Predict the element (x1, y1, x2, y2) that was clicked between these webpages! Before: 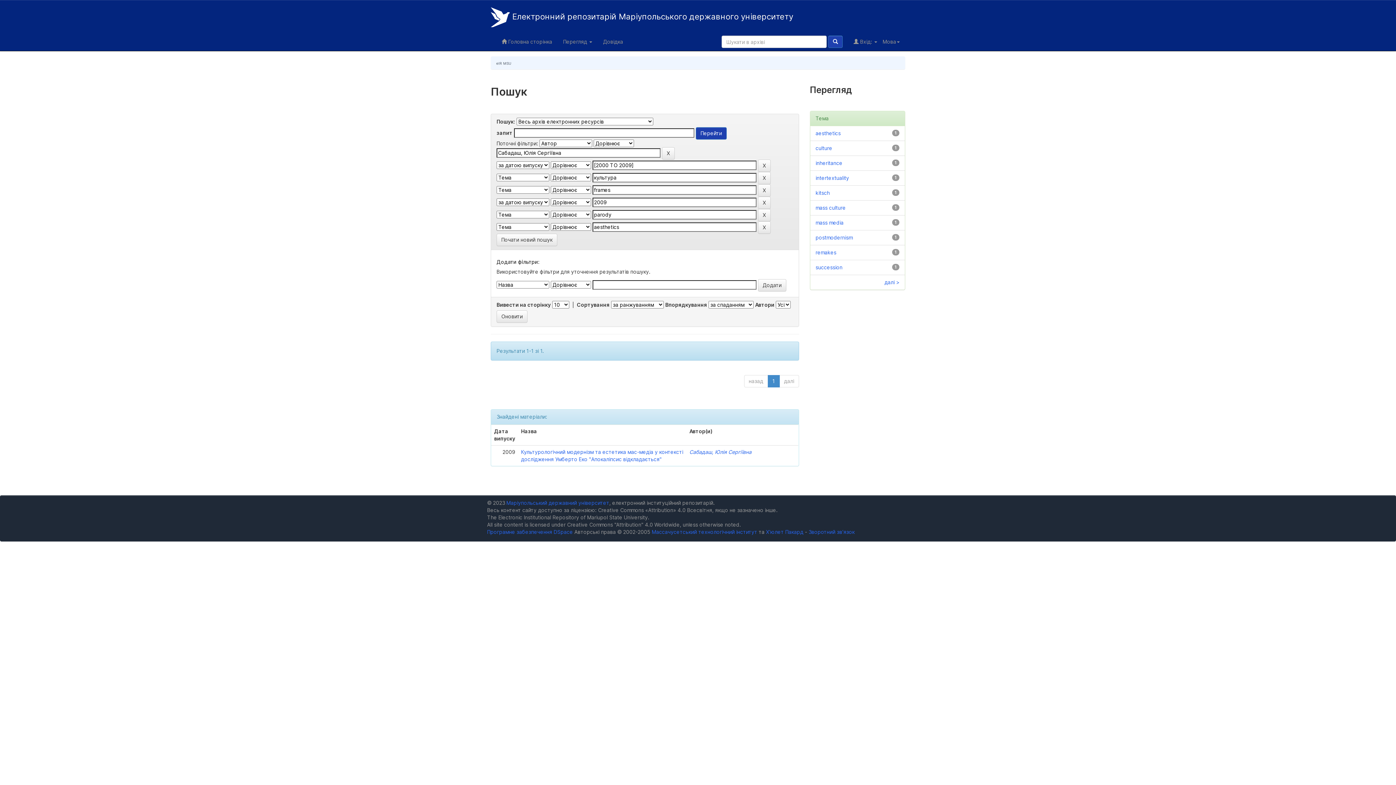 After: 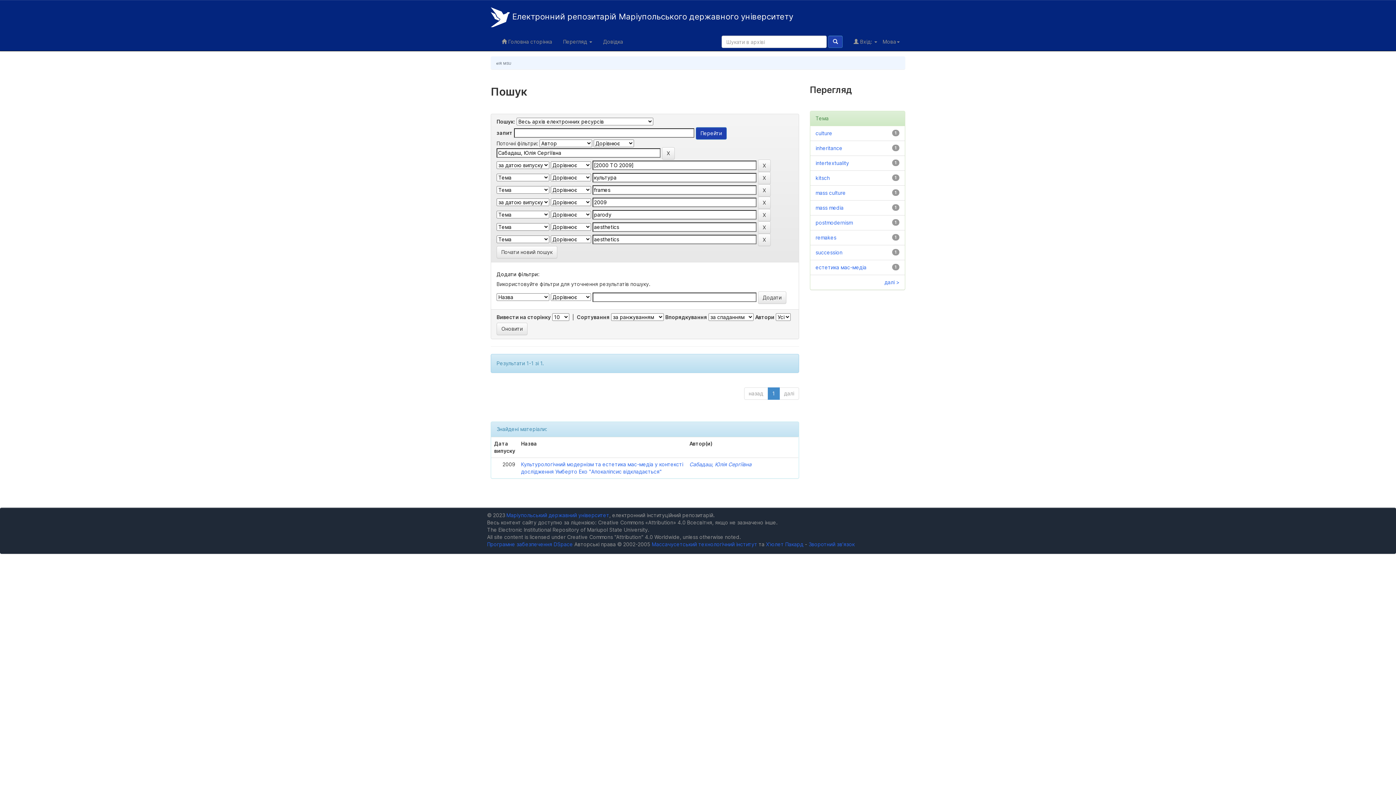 Action: bbox: (815, 130, 840, 136) label: aesthetics